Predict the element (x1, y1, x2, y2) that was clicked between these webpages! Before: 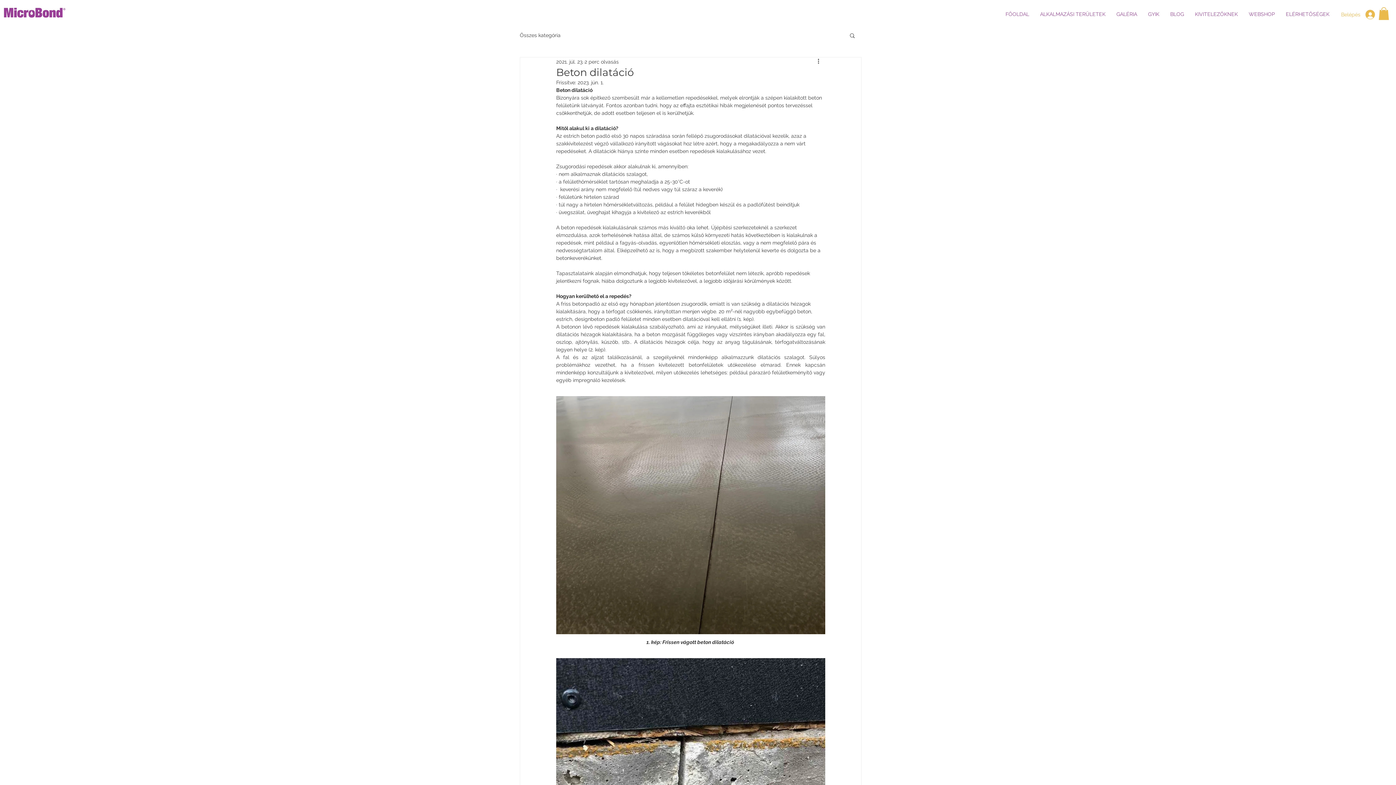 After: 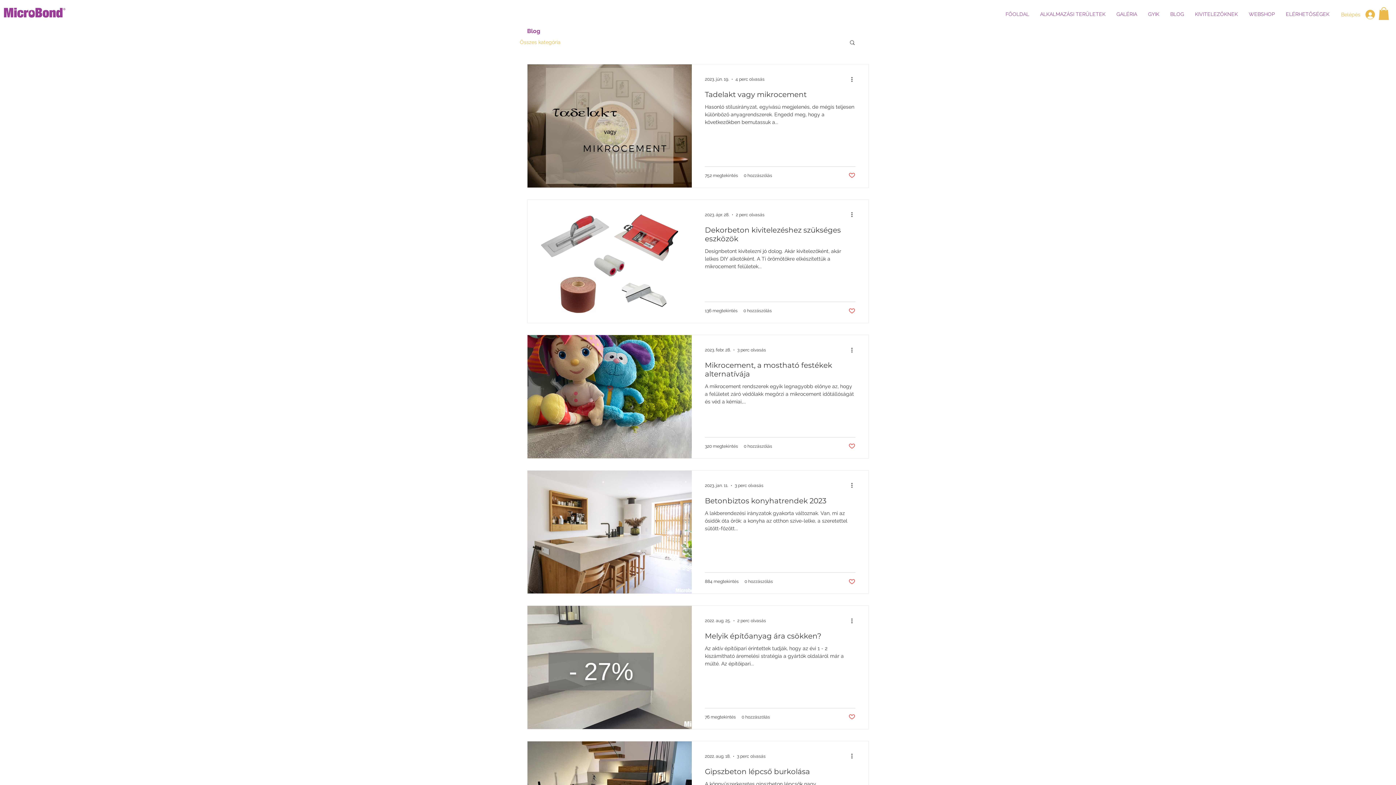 Action: label: Összes kategória bbox: (520, 32, 560, 38)